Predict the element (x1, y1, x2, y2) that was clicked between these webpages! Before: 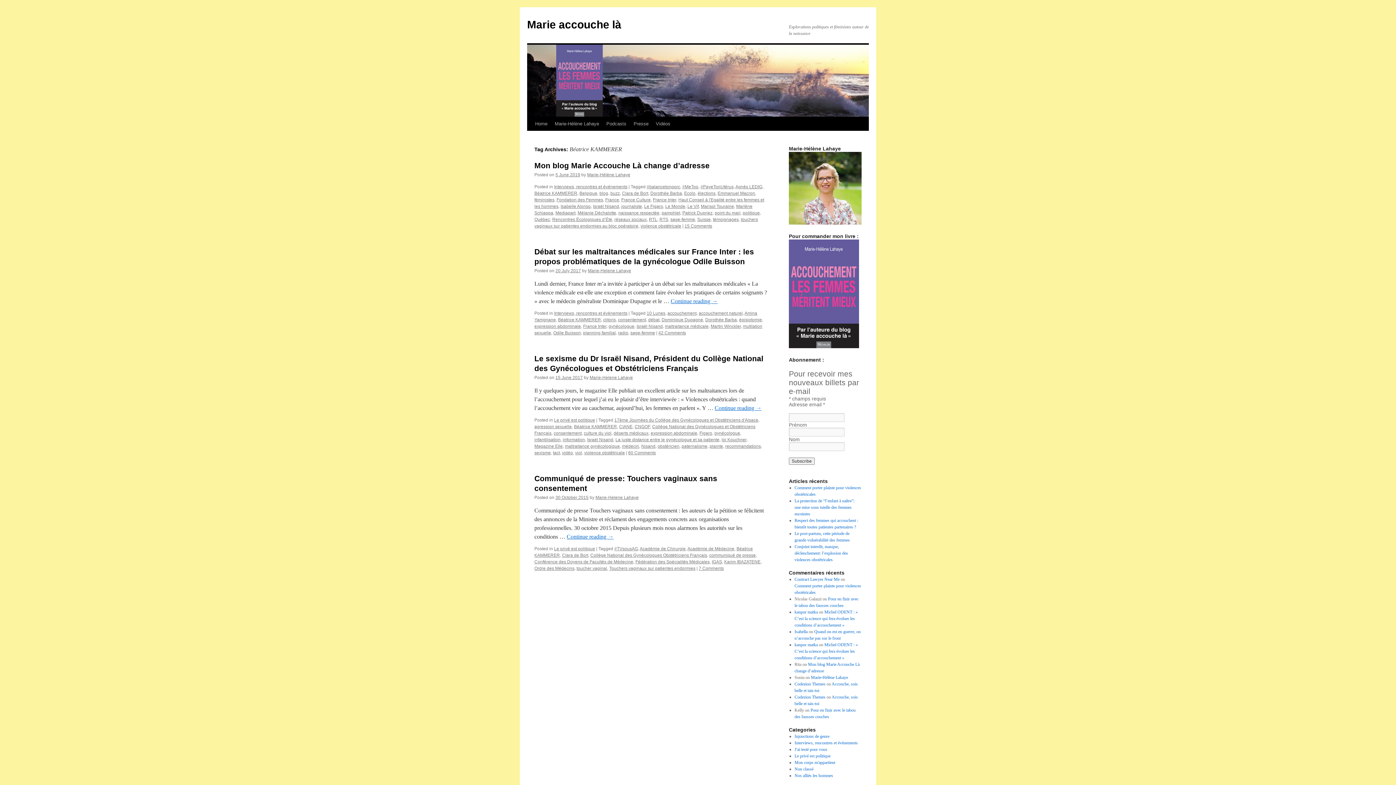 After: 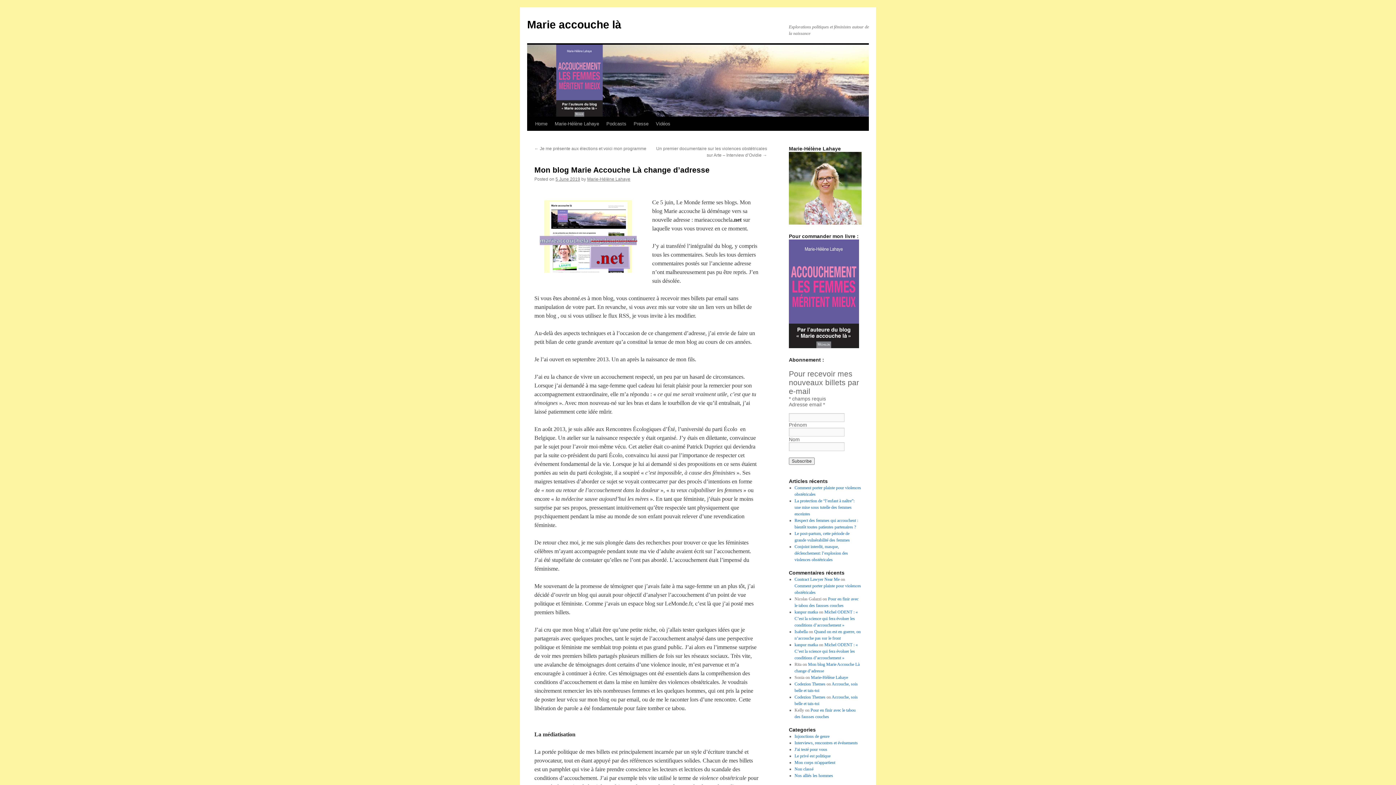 Action: bbox: (555, 172, 580, 177) label: 5 June 2019